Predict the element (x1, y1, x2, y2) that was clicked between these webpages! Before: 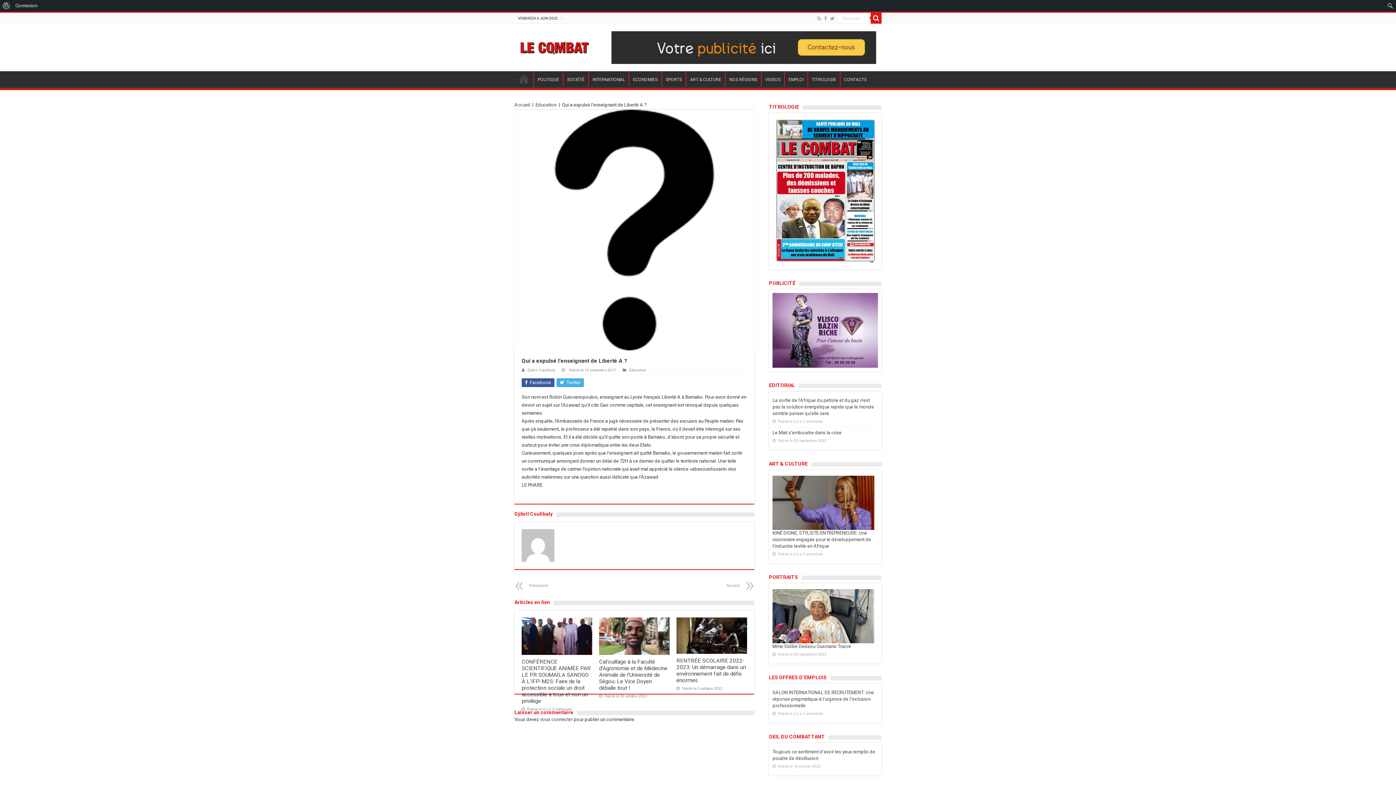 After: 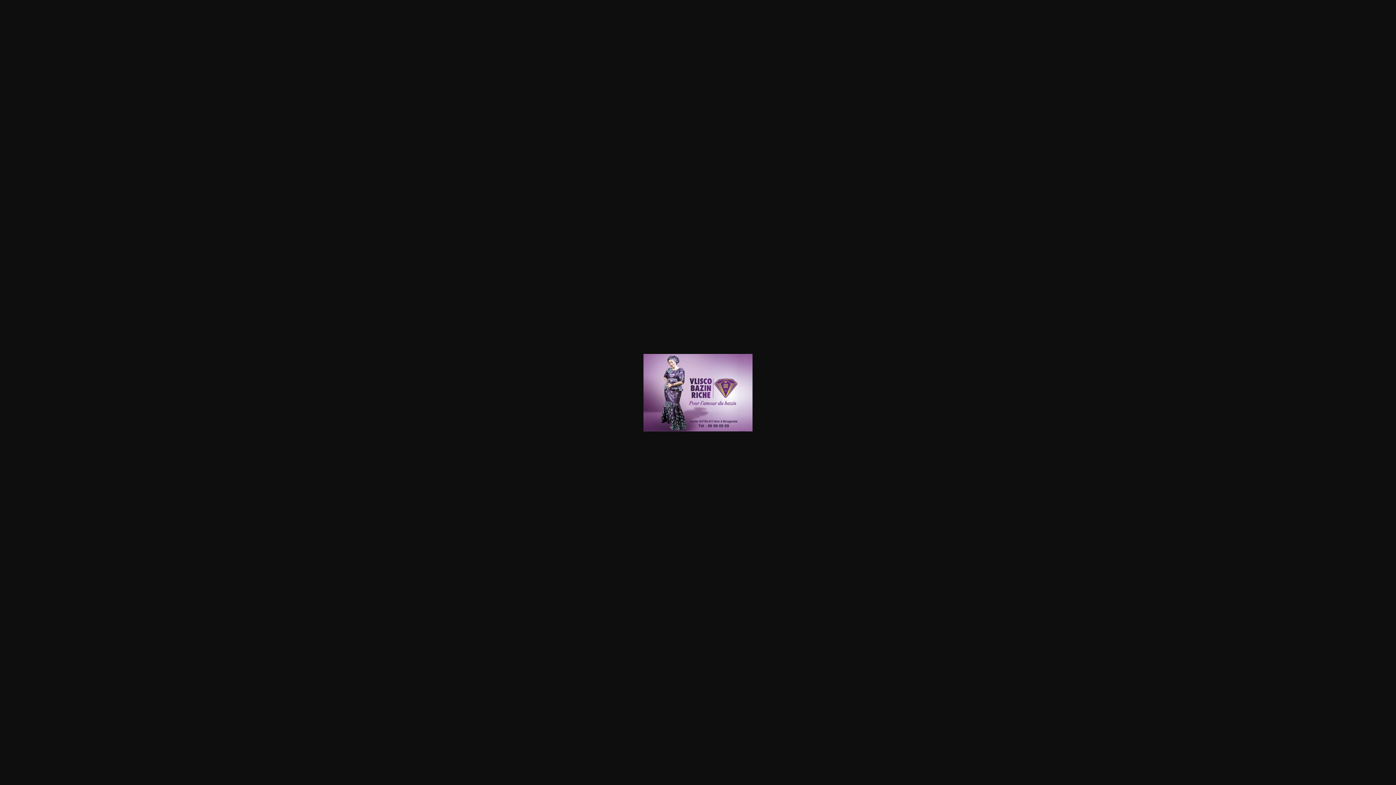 Action: bbox: (772, 327, 878, 332)